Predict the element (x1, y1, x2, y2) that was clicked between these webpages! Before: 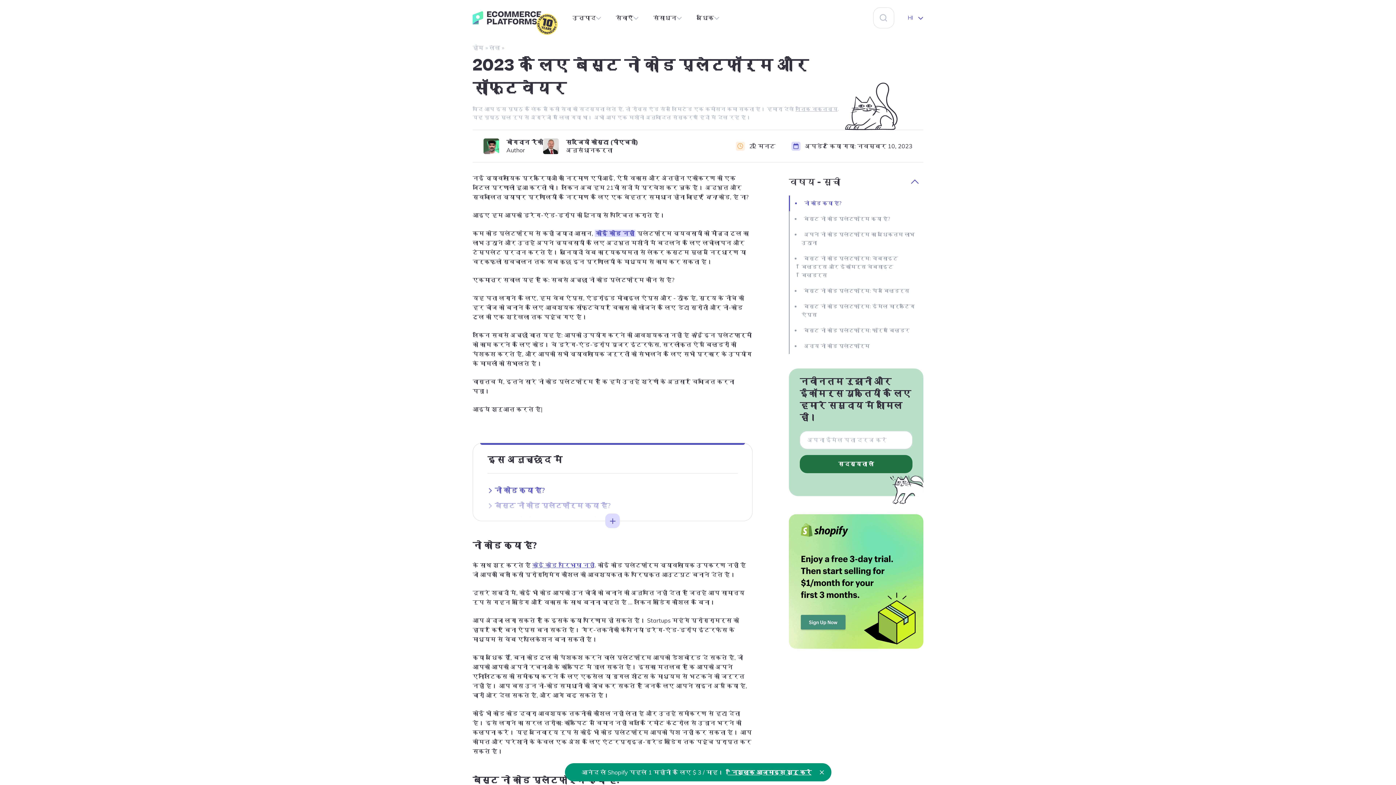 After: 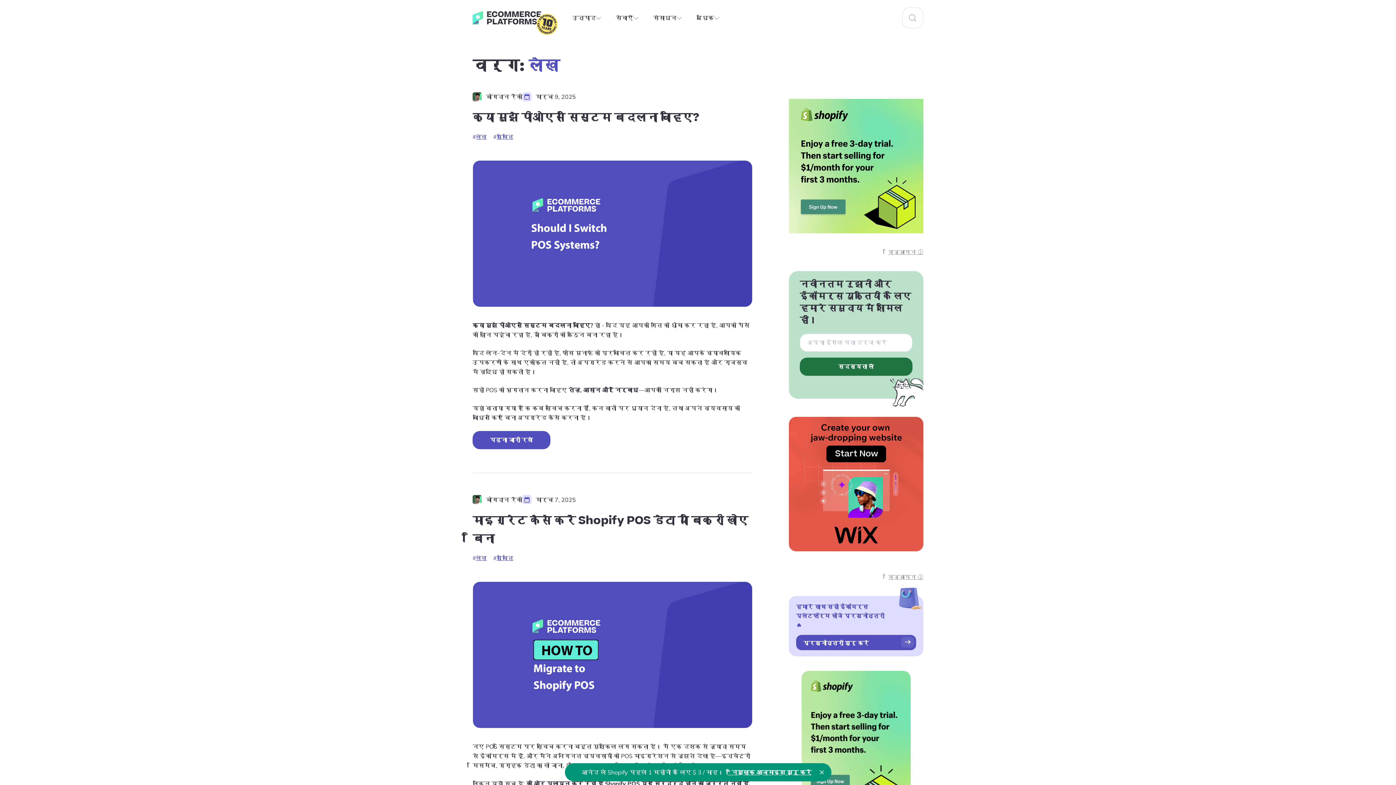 Action: label: लेख bbox: (489, 44, 500, 51)